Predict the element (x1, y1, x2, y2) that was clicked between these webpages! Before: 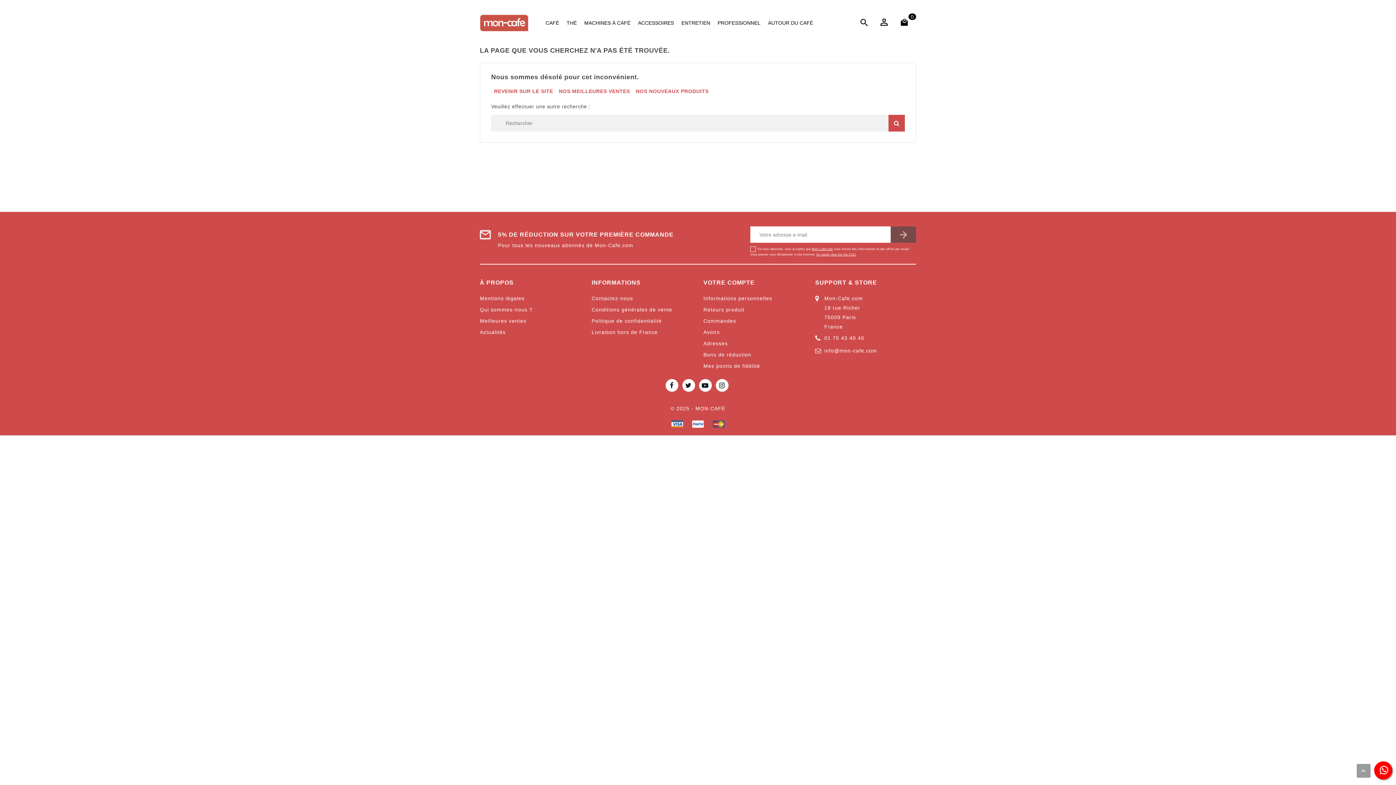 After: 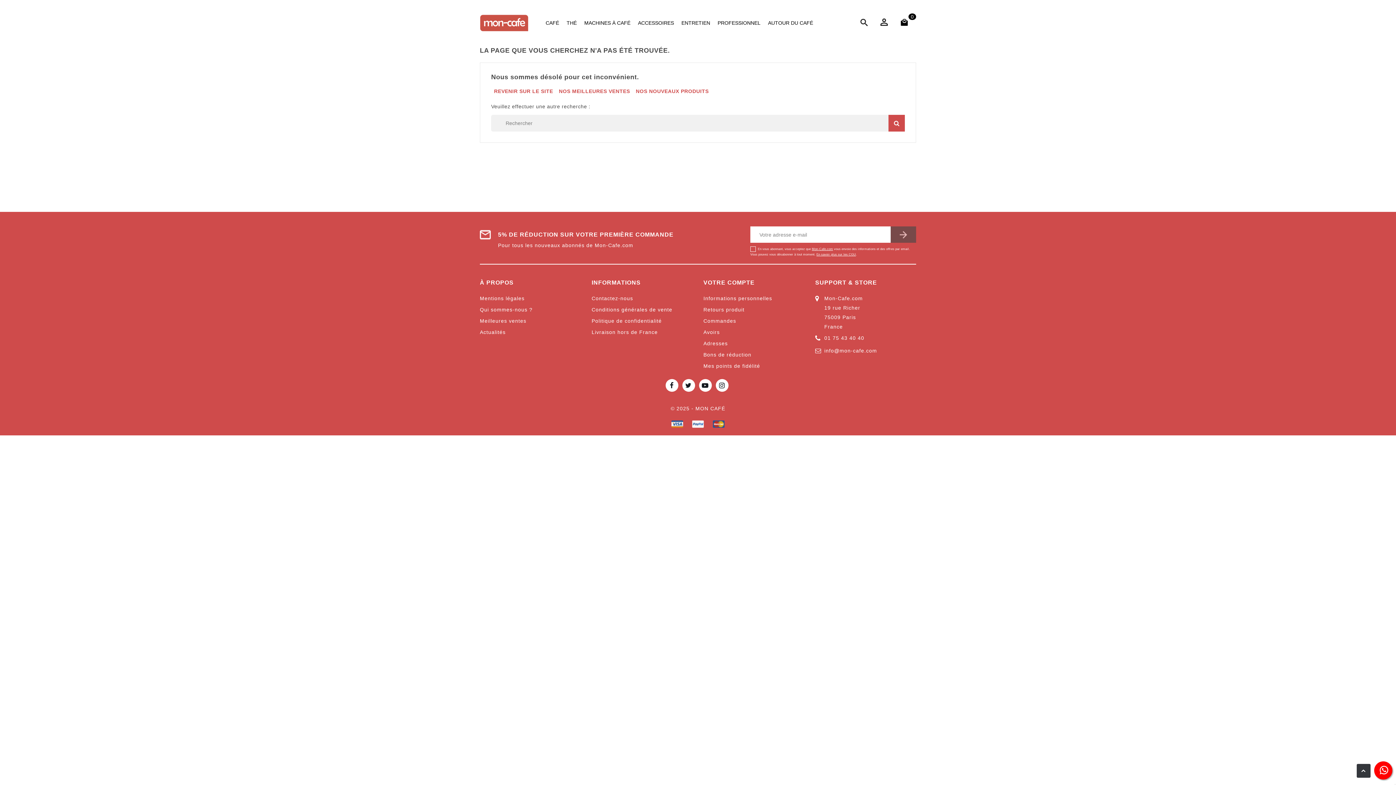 Action: bbox: (1357, 764, 1370, 778) label:  